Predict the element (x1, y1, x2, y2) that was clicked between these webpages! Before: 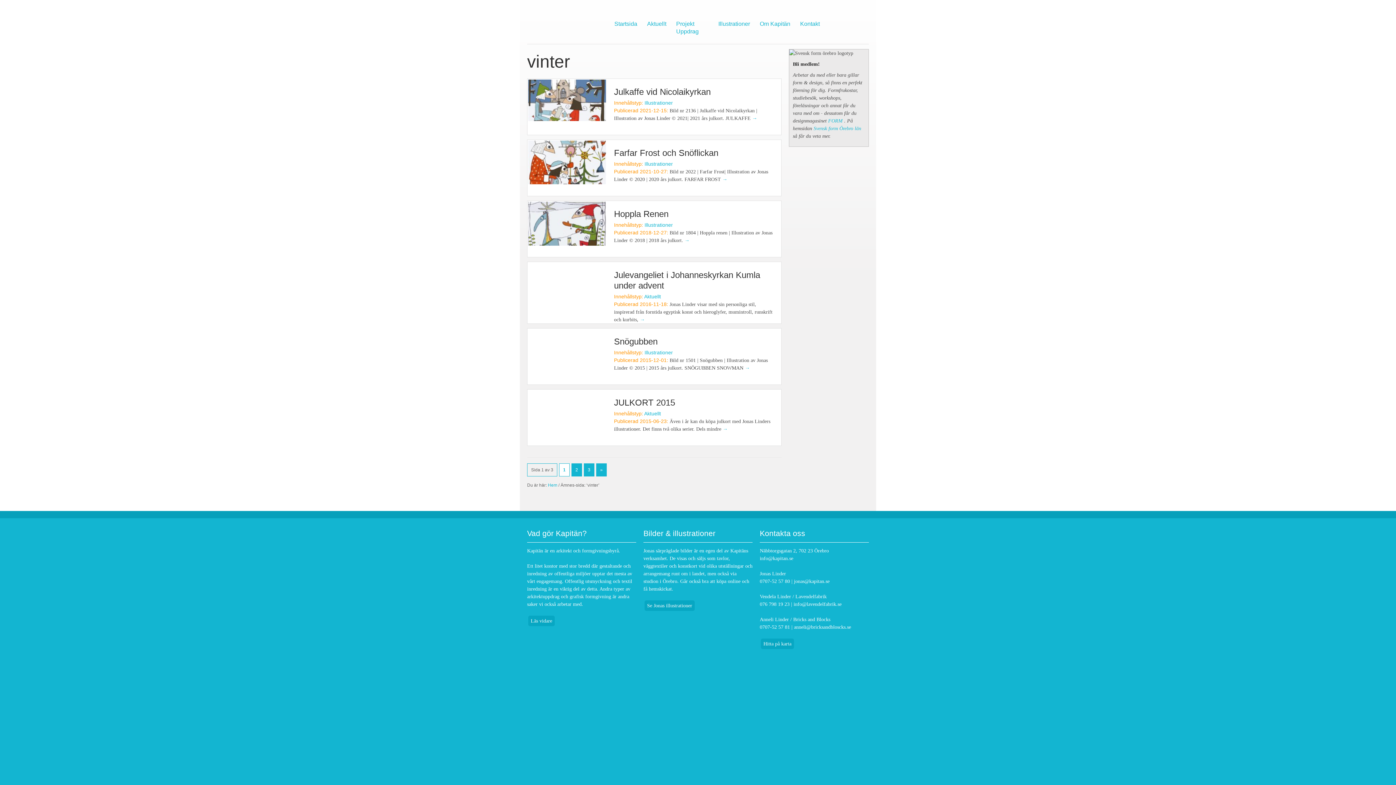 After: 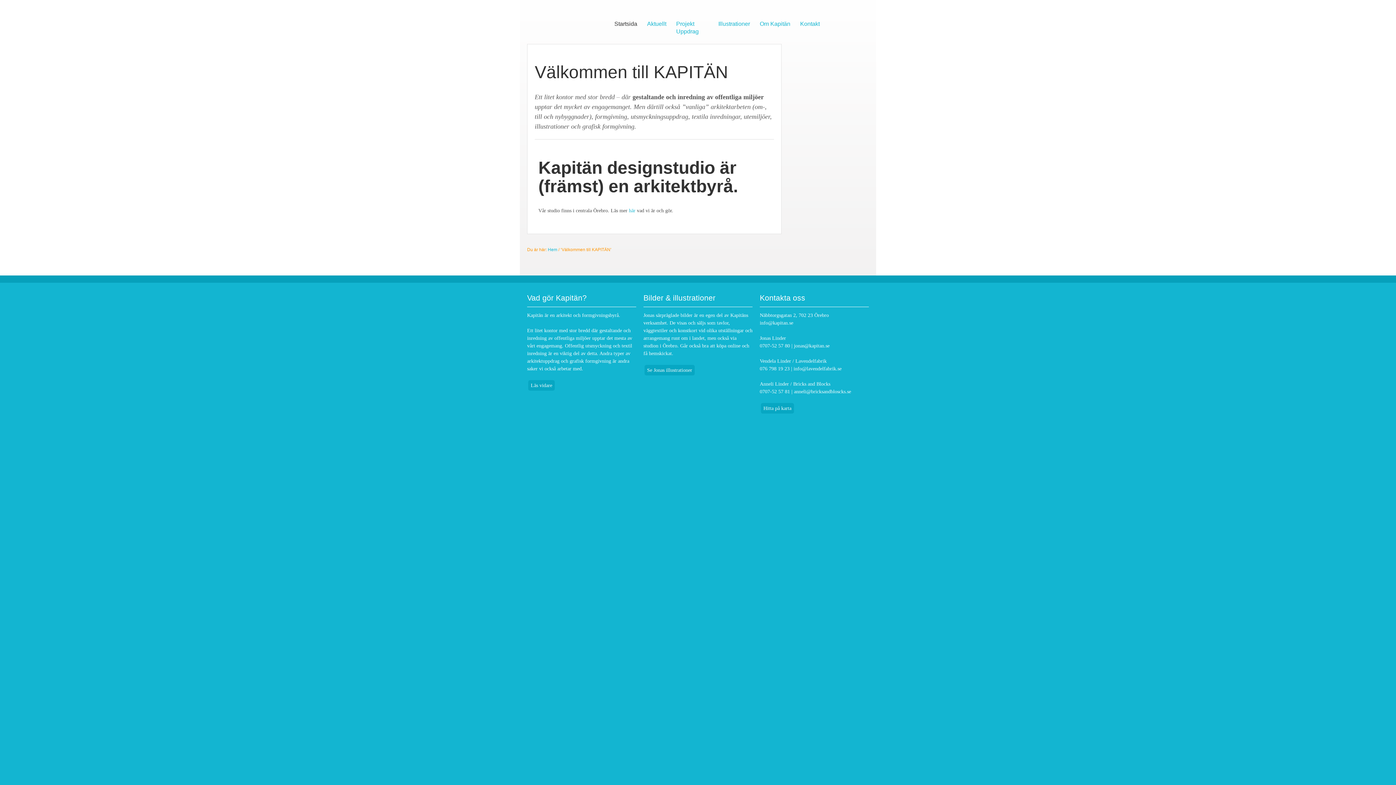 Action: bbox: (527, 10, 578, 40) label: Kapitän